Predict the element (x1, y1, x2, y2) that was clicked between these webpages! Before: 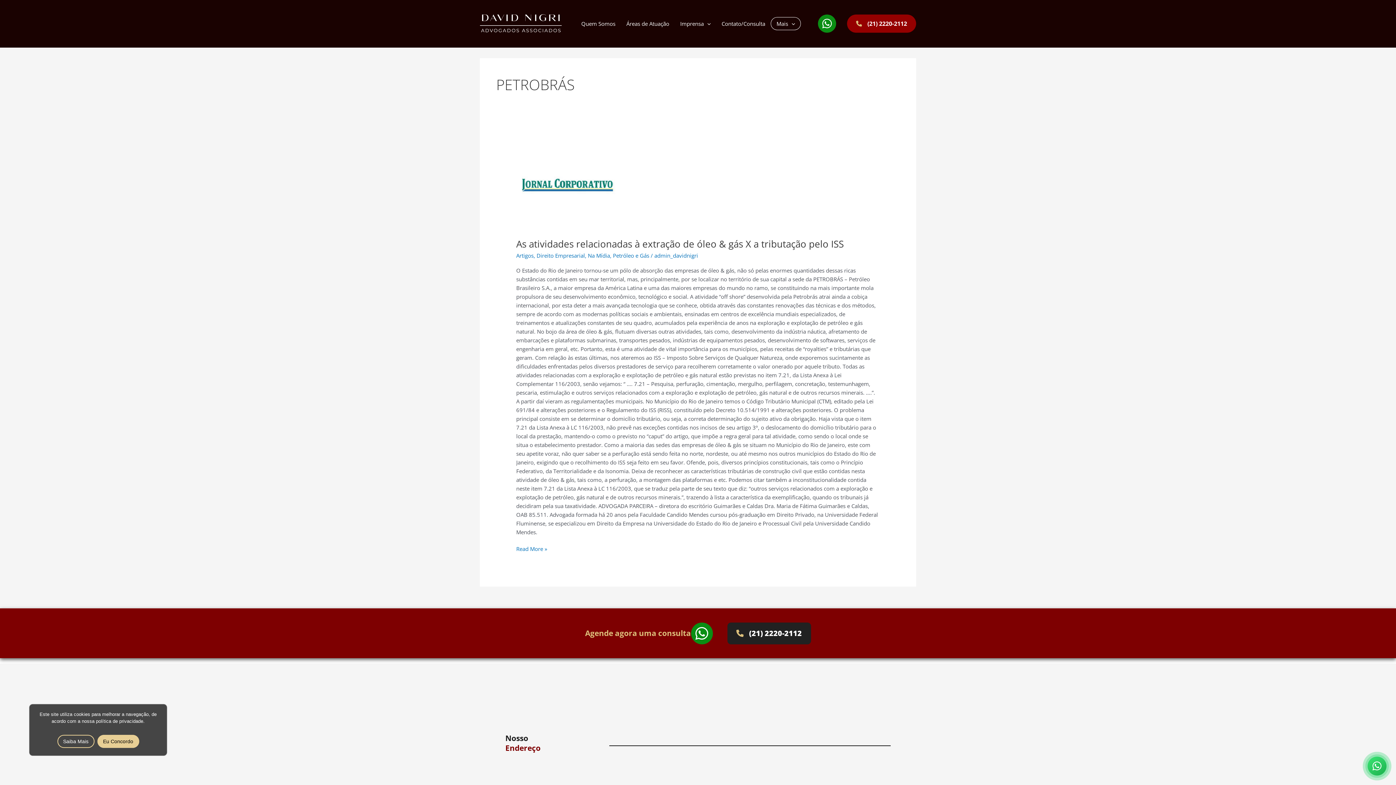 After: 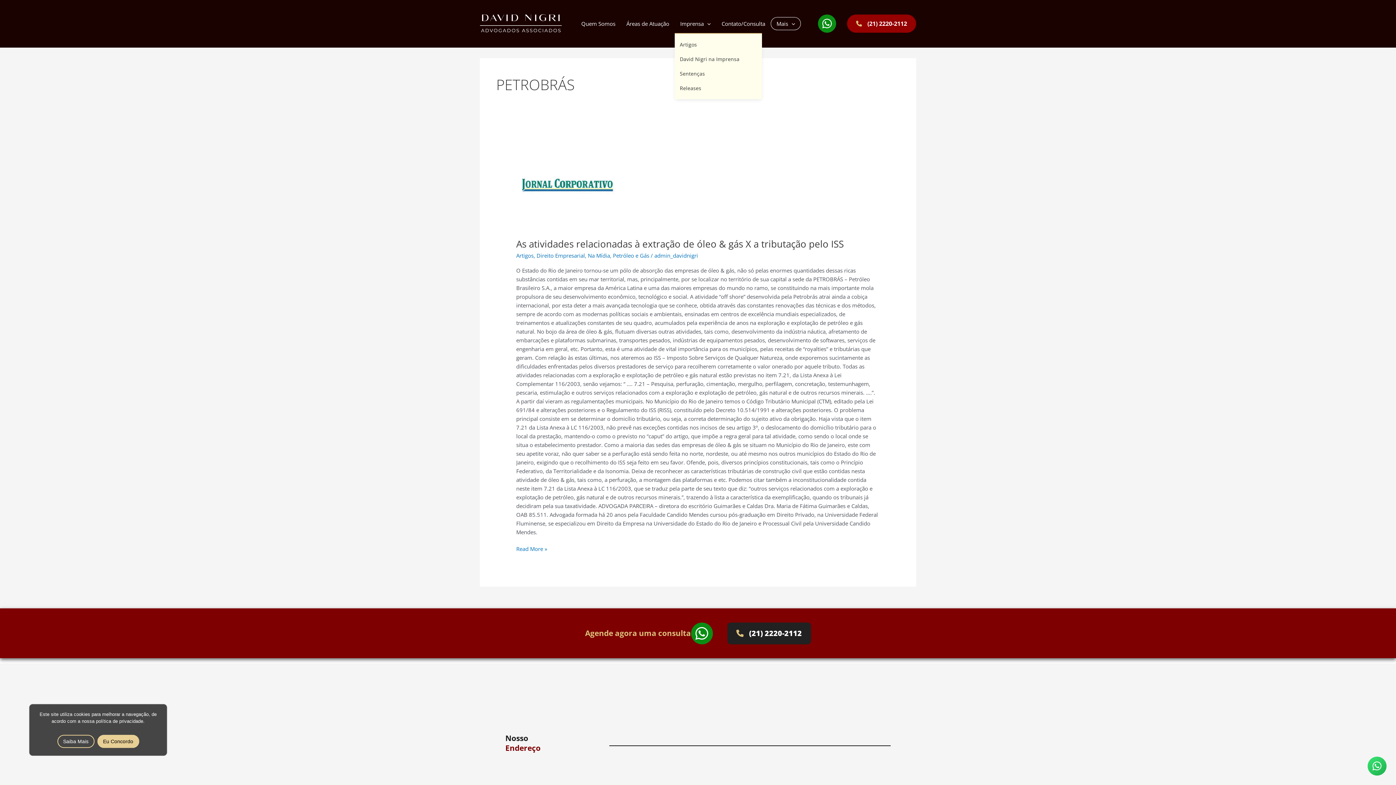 Action: label: Imprensa bbox: (674, 10, 716, 36)